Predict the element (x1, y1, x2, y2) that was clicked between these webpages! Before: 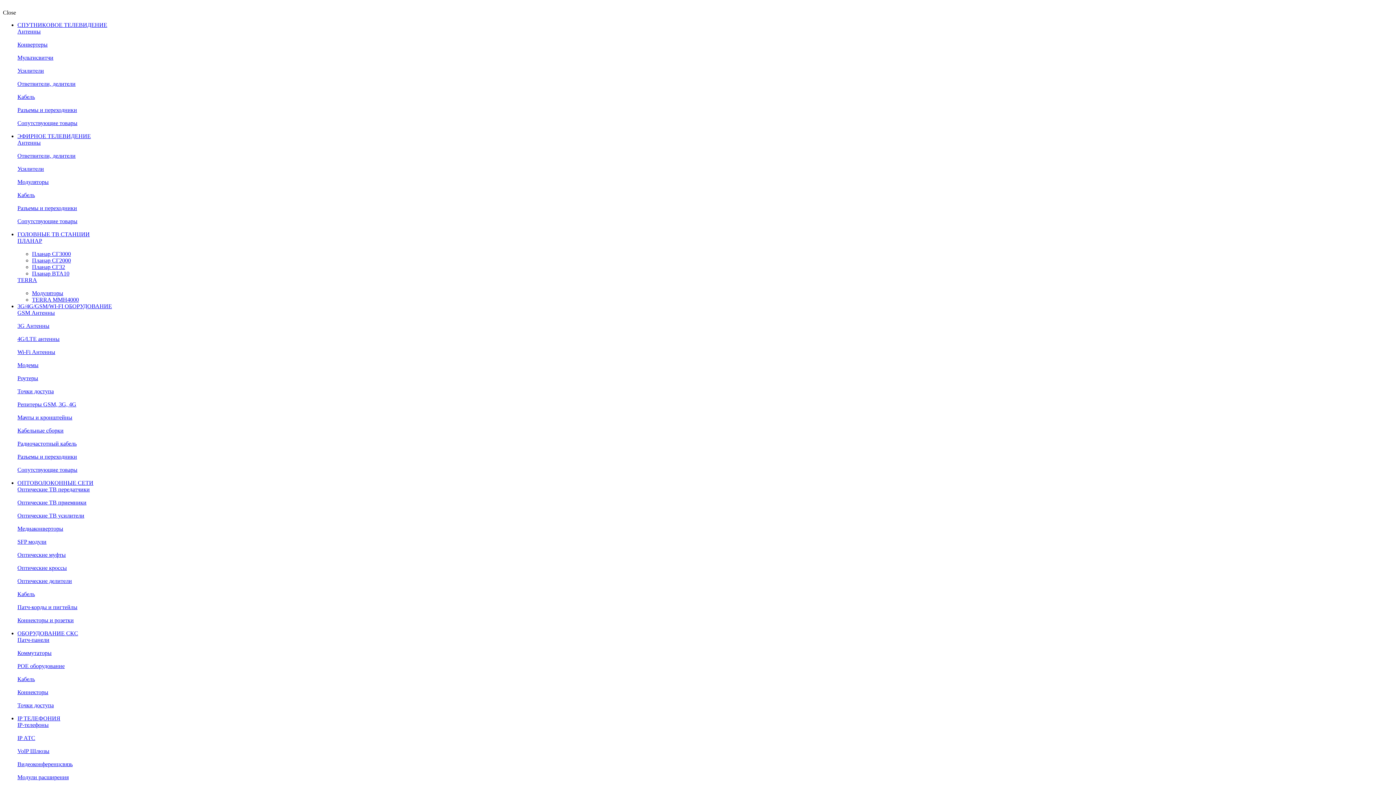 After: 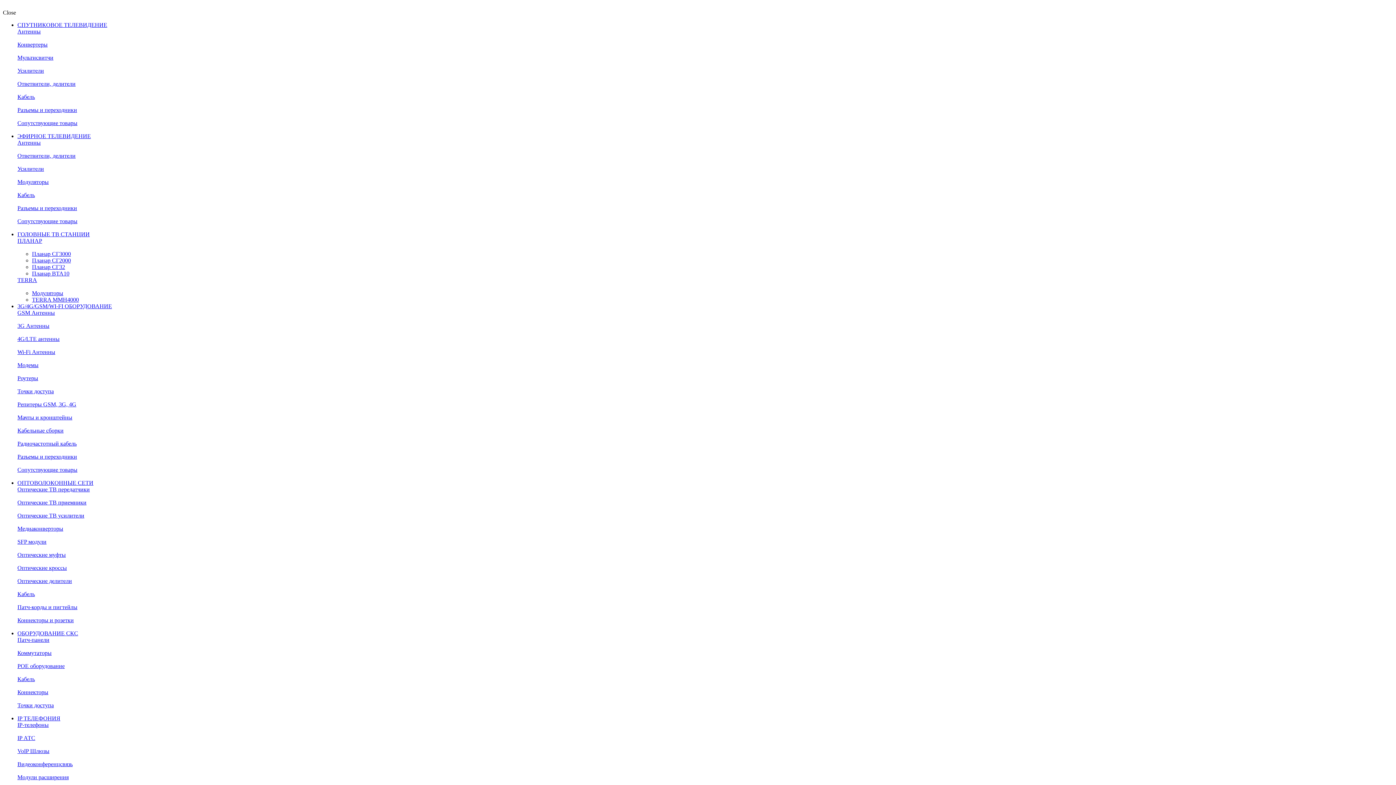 Action: label: Антенны bbox: (17, 28, 40, 34)